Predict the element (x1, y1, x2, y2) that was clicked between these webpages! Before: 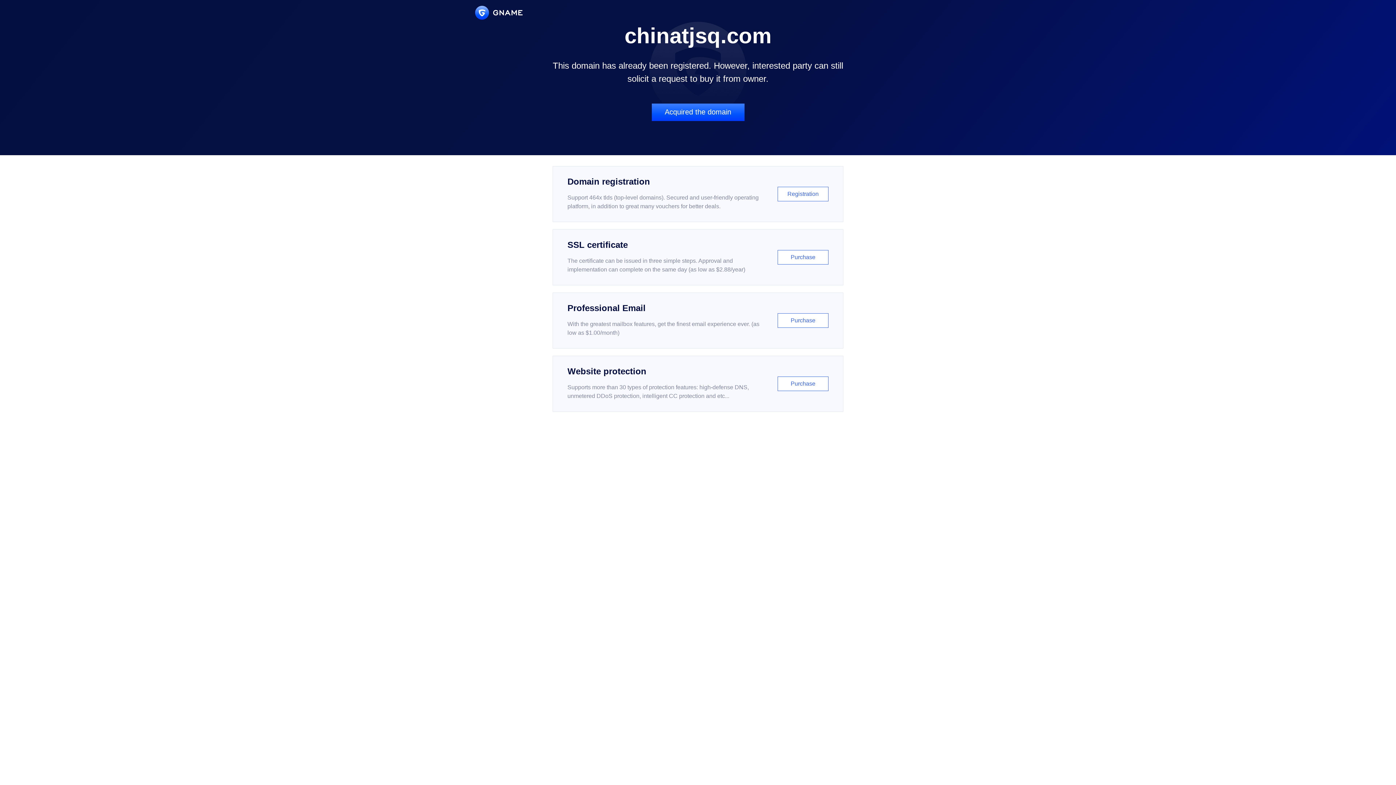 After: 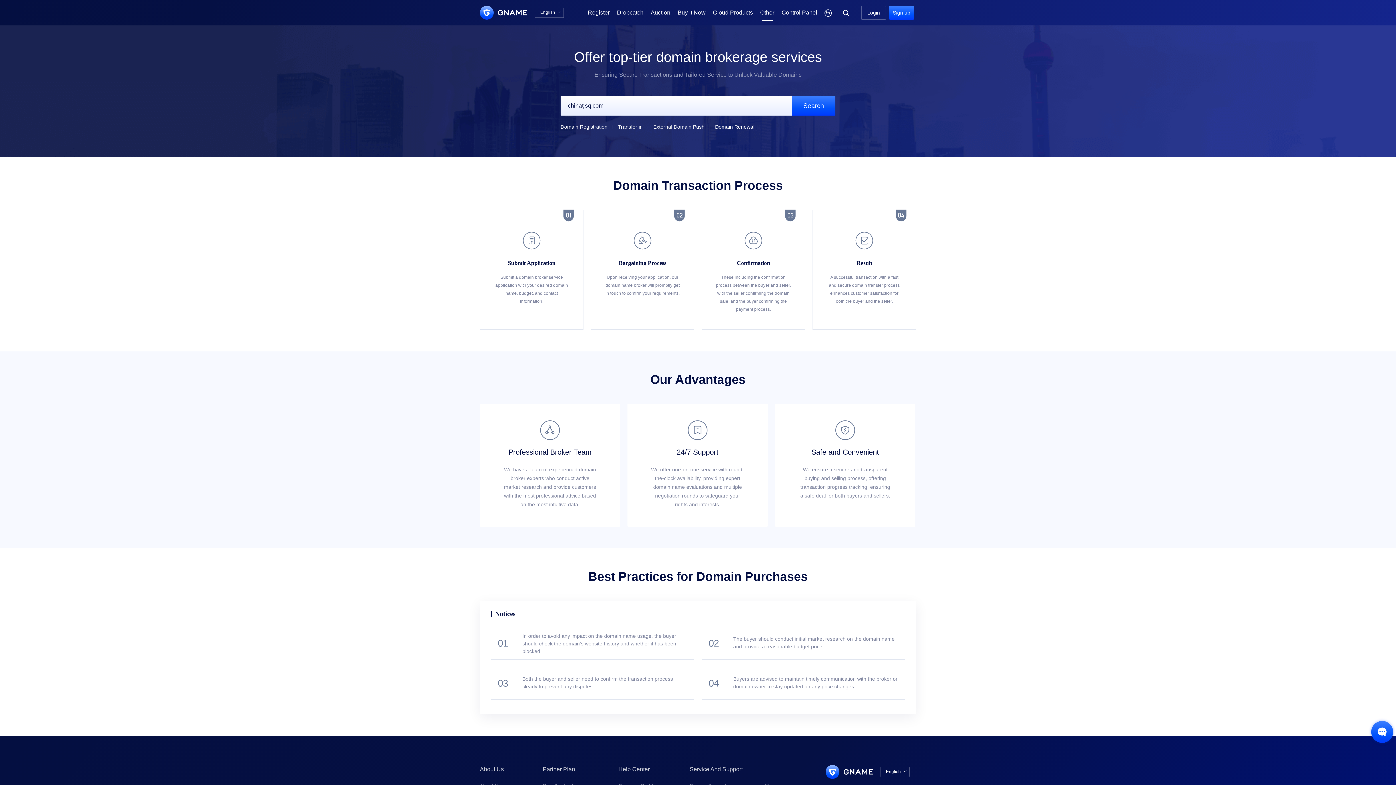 Action: label: Acquired the domain bbox: (651, 103, 744, 121)